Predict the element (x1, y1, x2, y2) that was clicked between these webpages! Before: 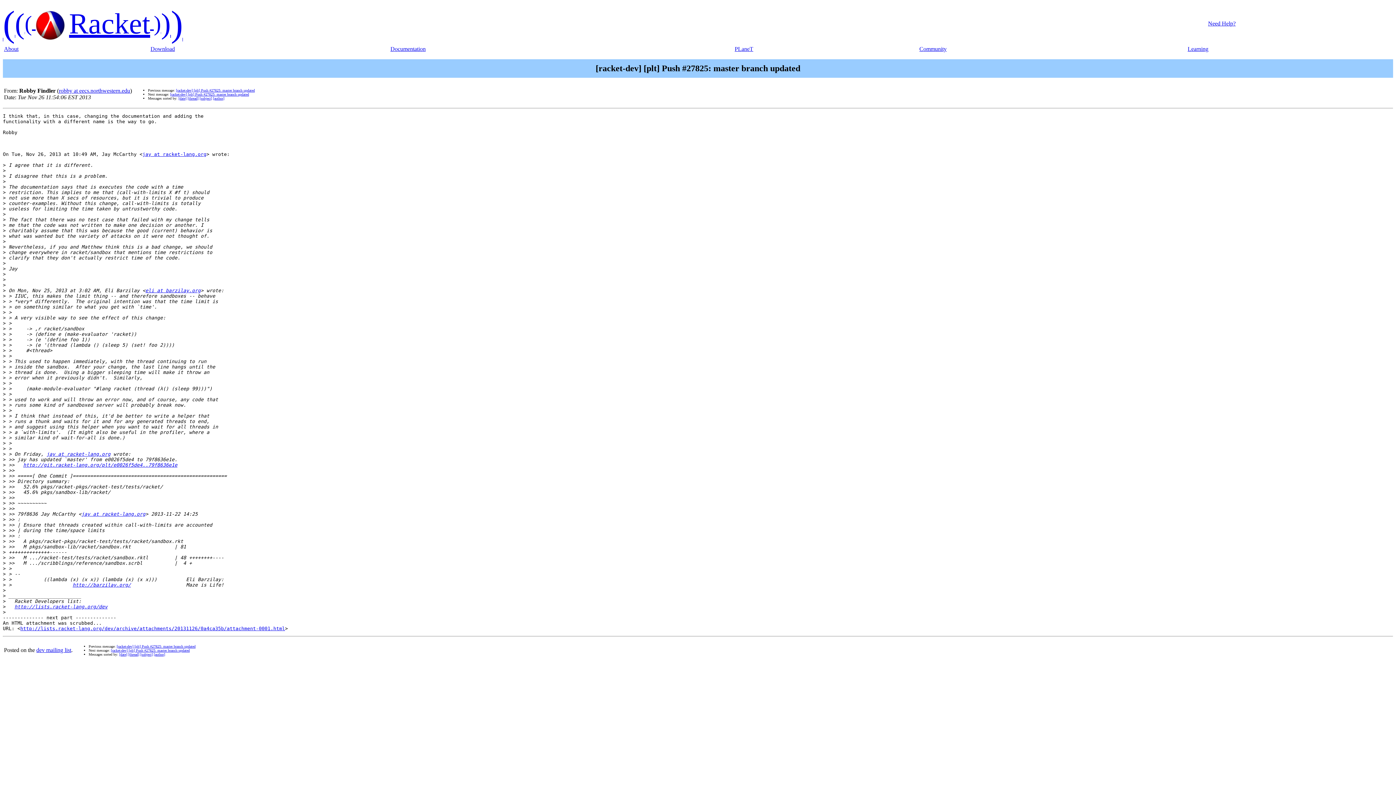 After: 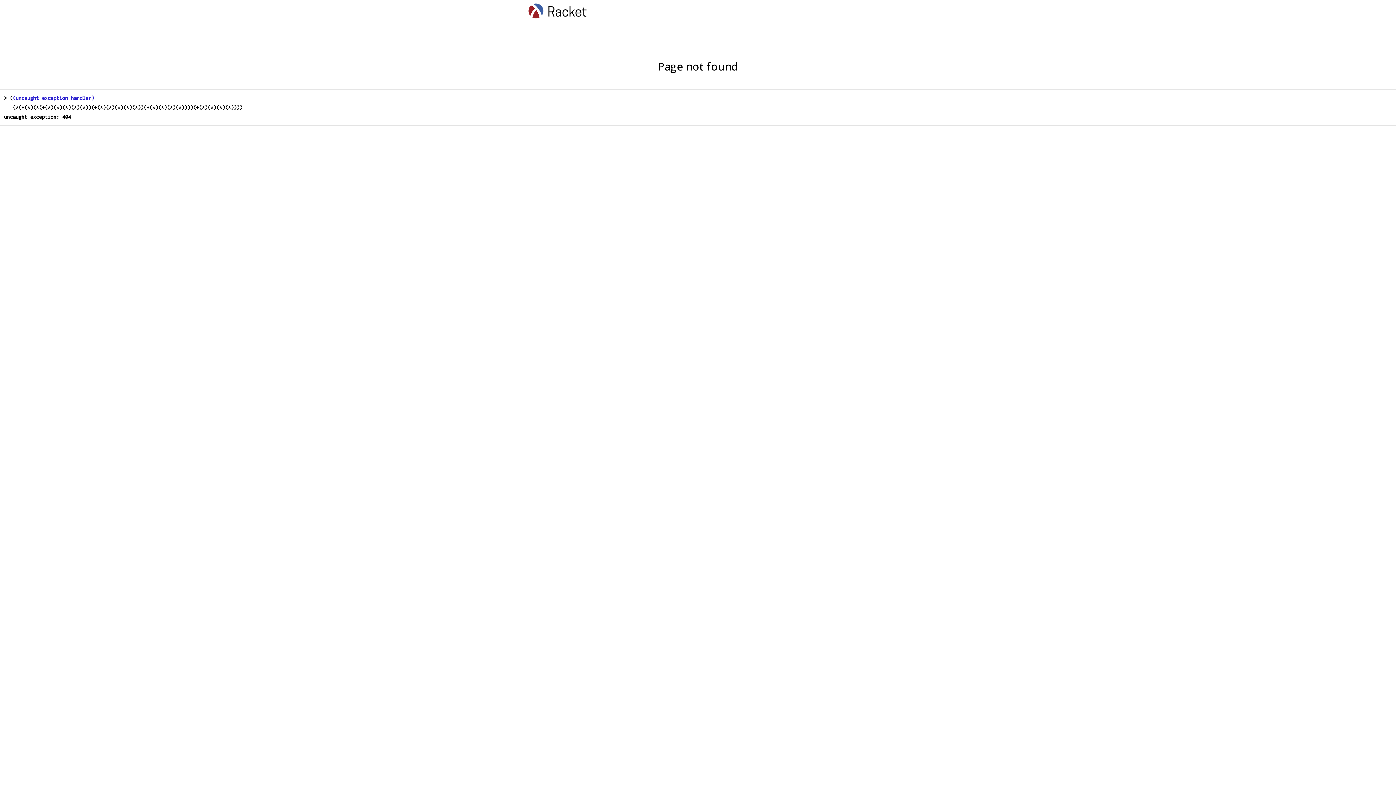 Action: label: http://lists.racket-lang.org/dev bbox: (14, 604, 107, 609)